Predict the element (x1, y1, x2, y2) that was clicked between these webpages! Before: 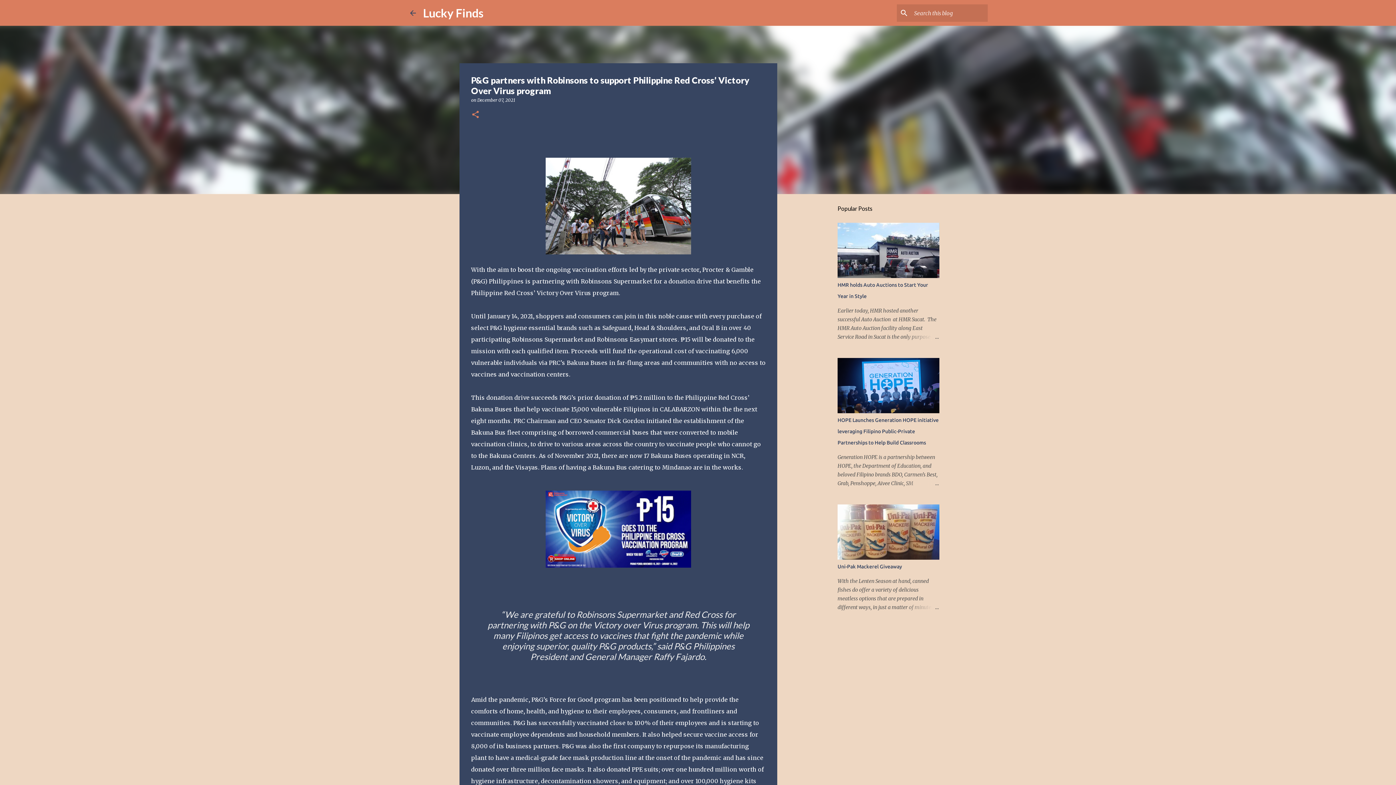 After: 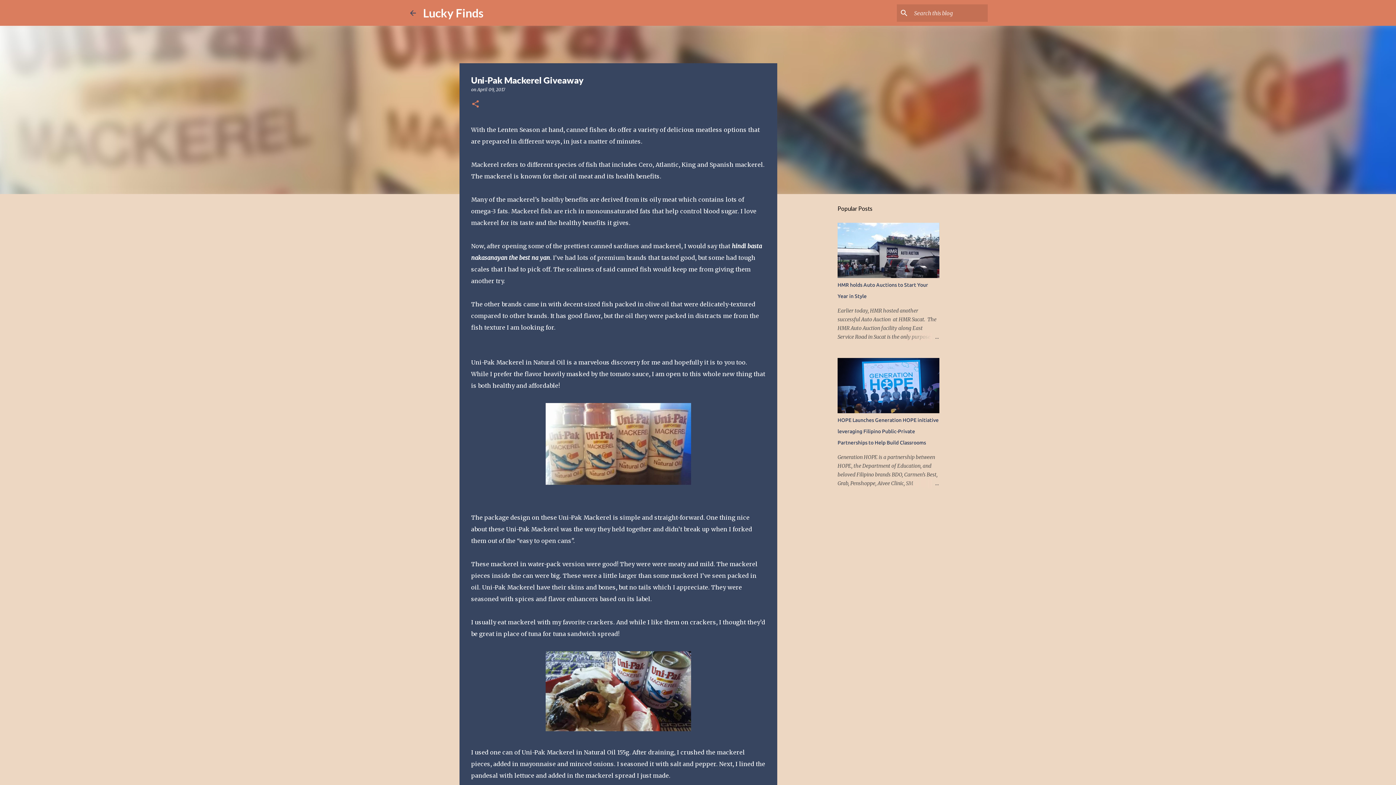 Action: bbox: (837, 564, 902, 569) label: Uni-Pak Mackerel Giveaway